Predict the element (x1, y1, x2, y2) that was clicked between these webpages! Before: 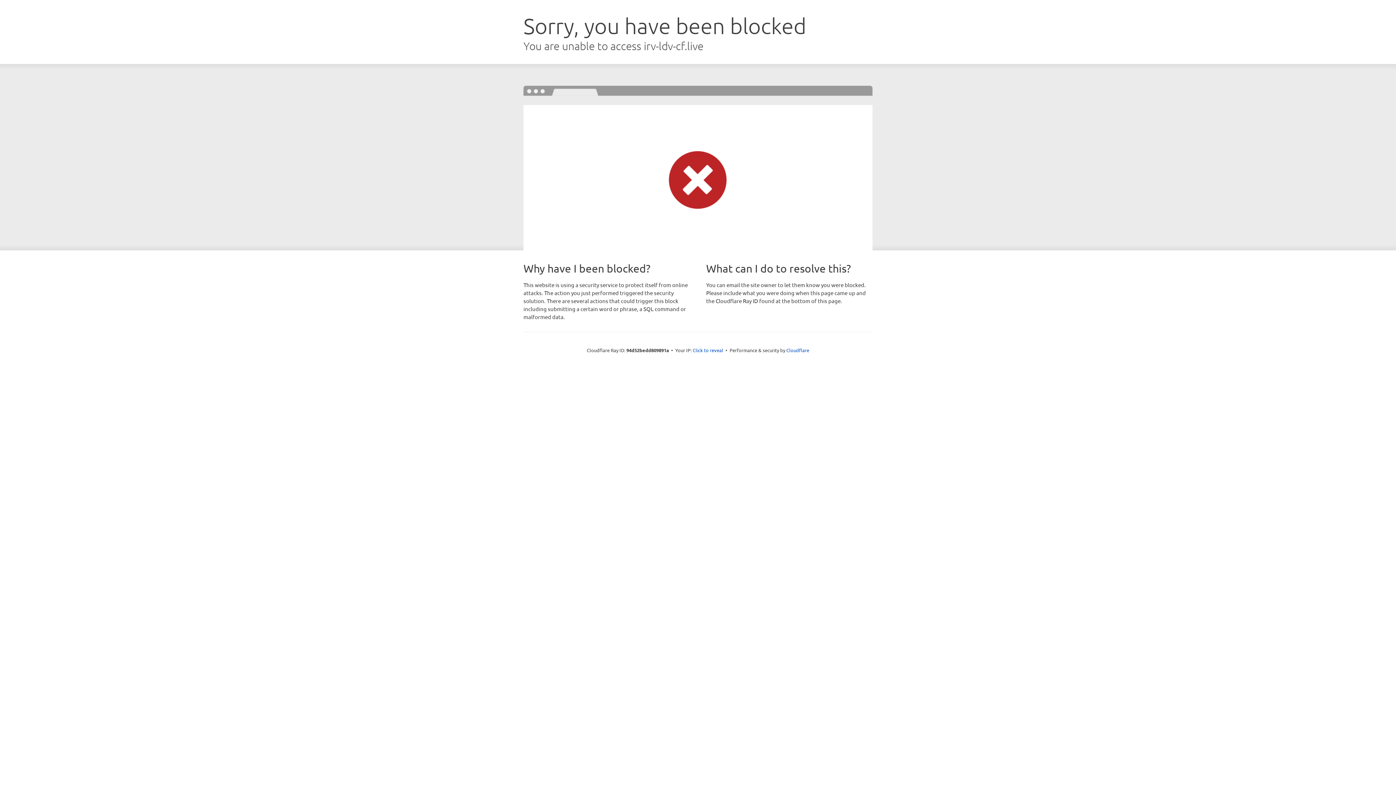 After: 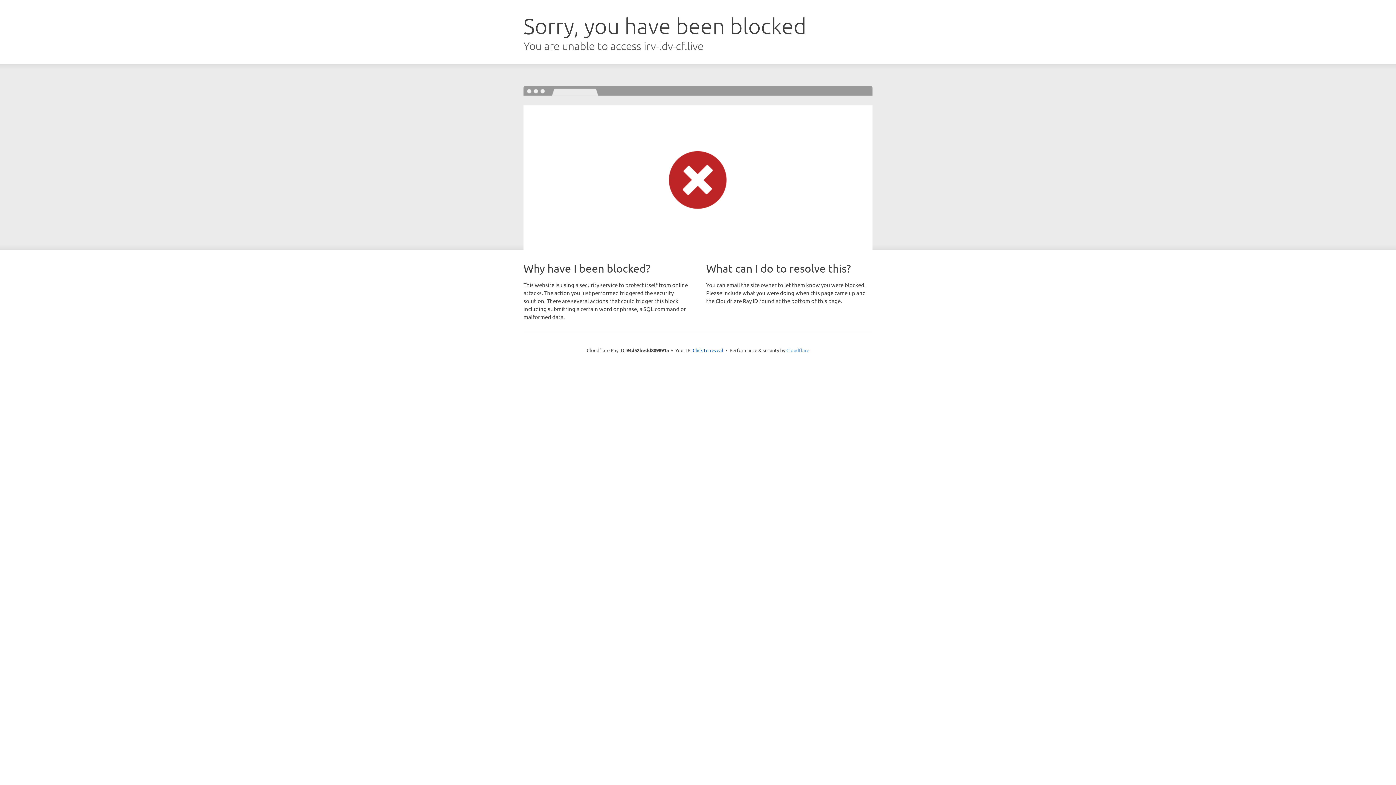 Action: label: Cloudflare bbox: (786, 347, 809, 353)